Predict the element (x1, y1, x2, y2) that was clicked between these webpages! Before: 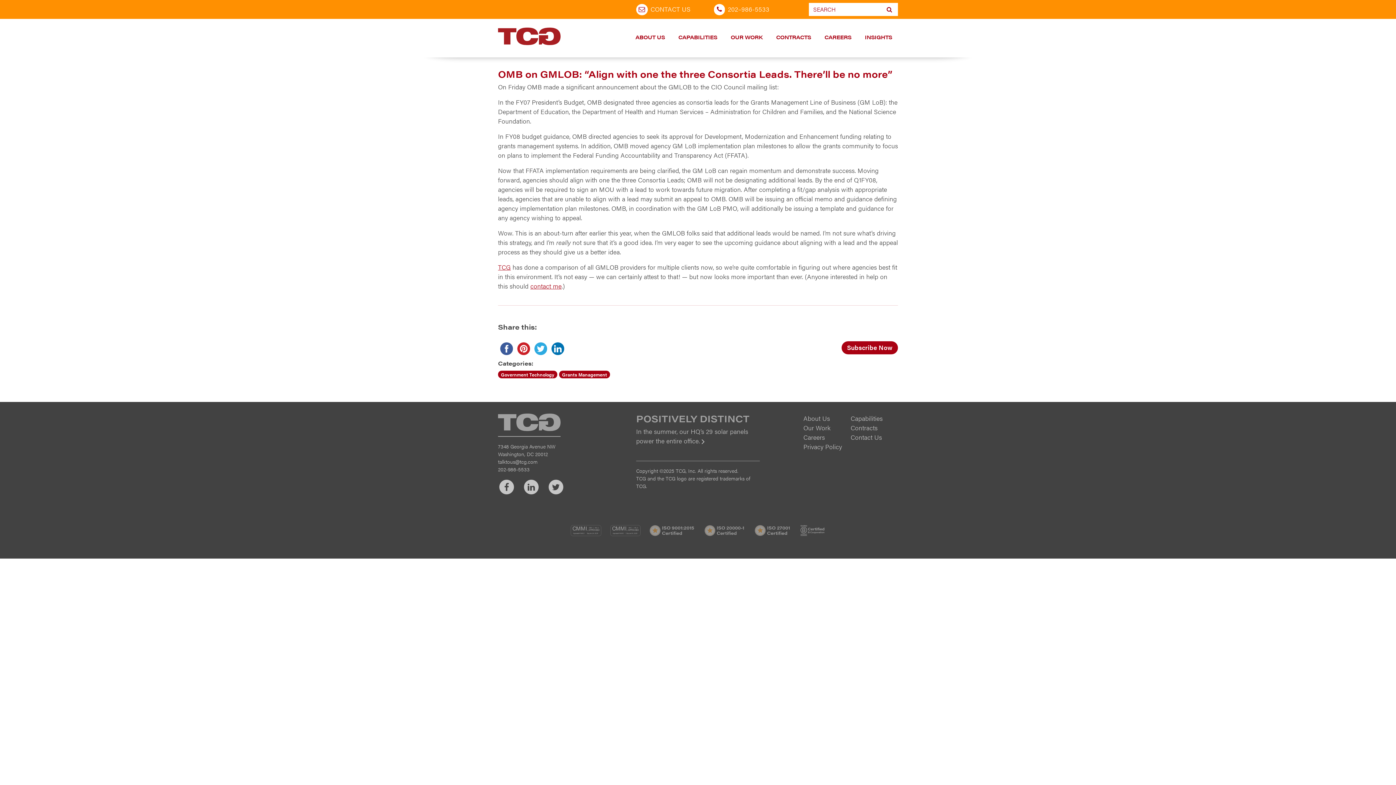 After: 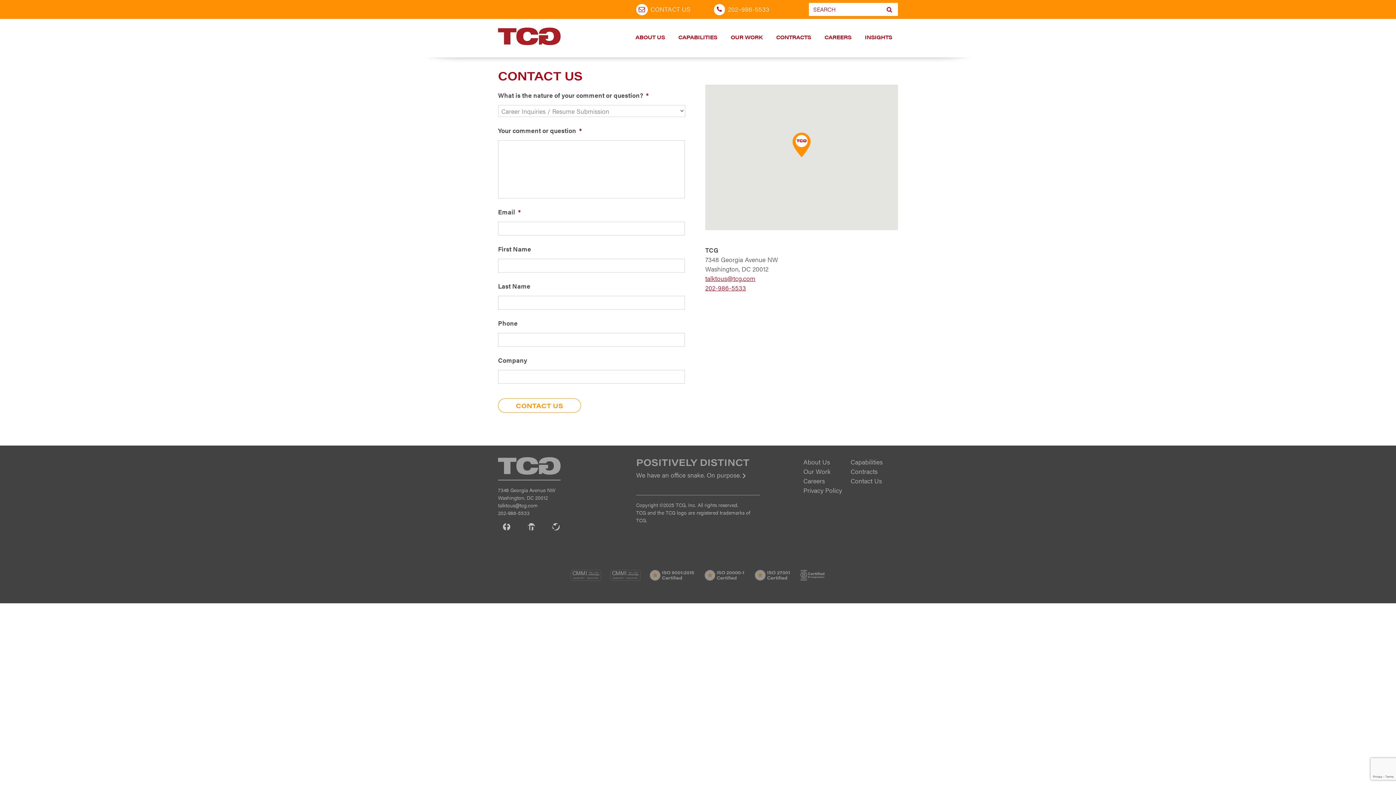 Action: label: CONTACT US bbox: (636, 4, 690, 15)